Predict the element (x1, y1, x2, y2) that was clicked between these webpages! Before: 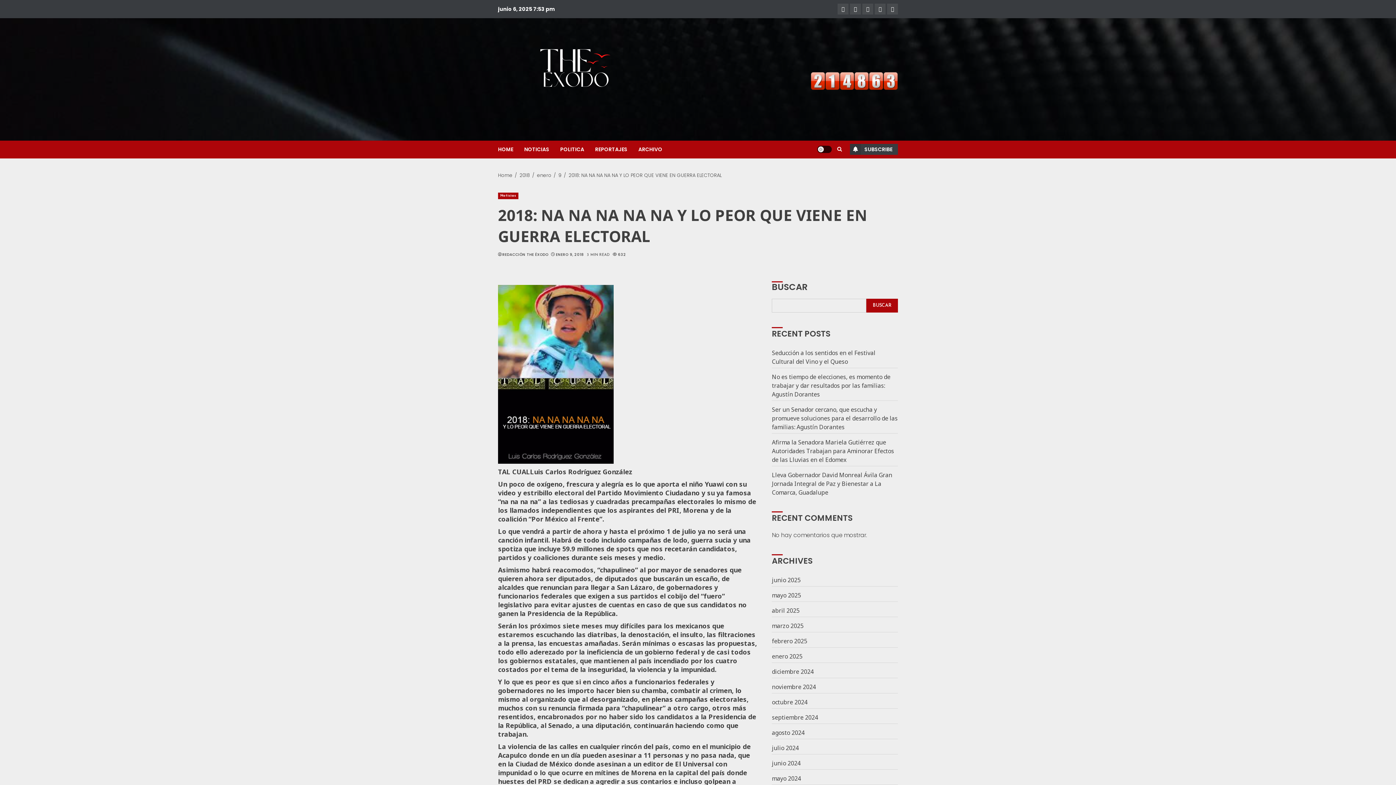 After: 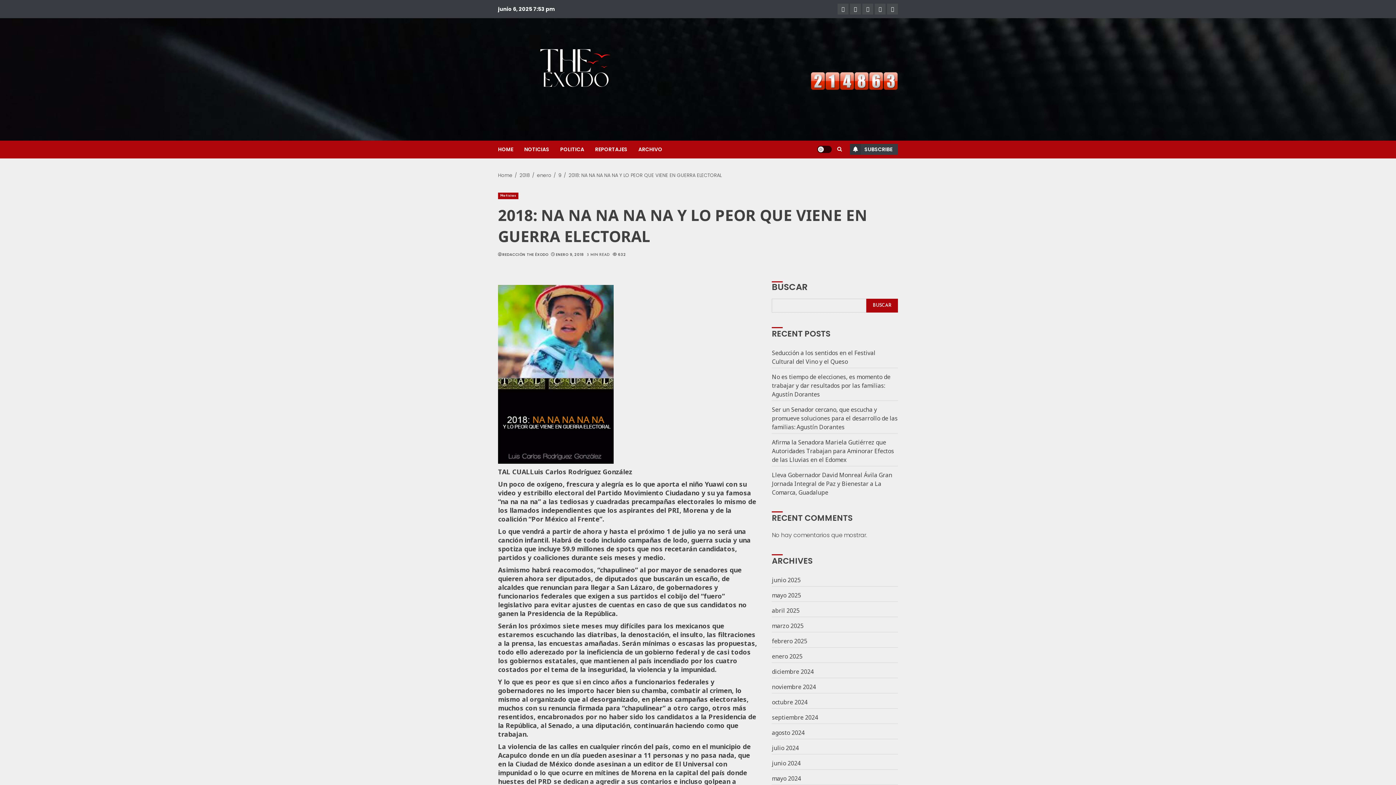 Action: label: Buscar bbox: (866, 298, 898, 312)